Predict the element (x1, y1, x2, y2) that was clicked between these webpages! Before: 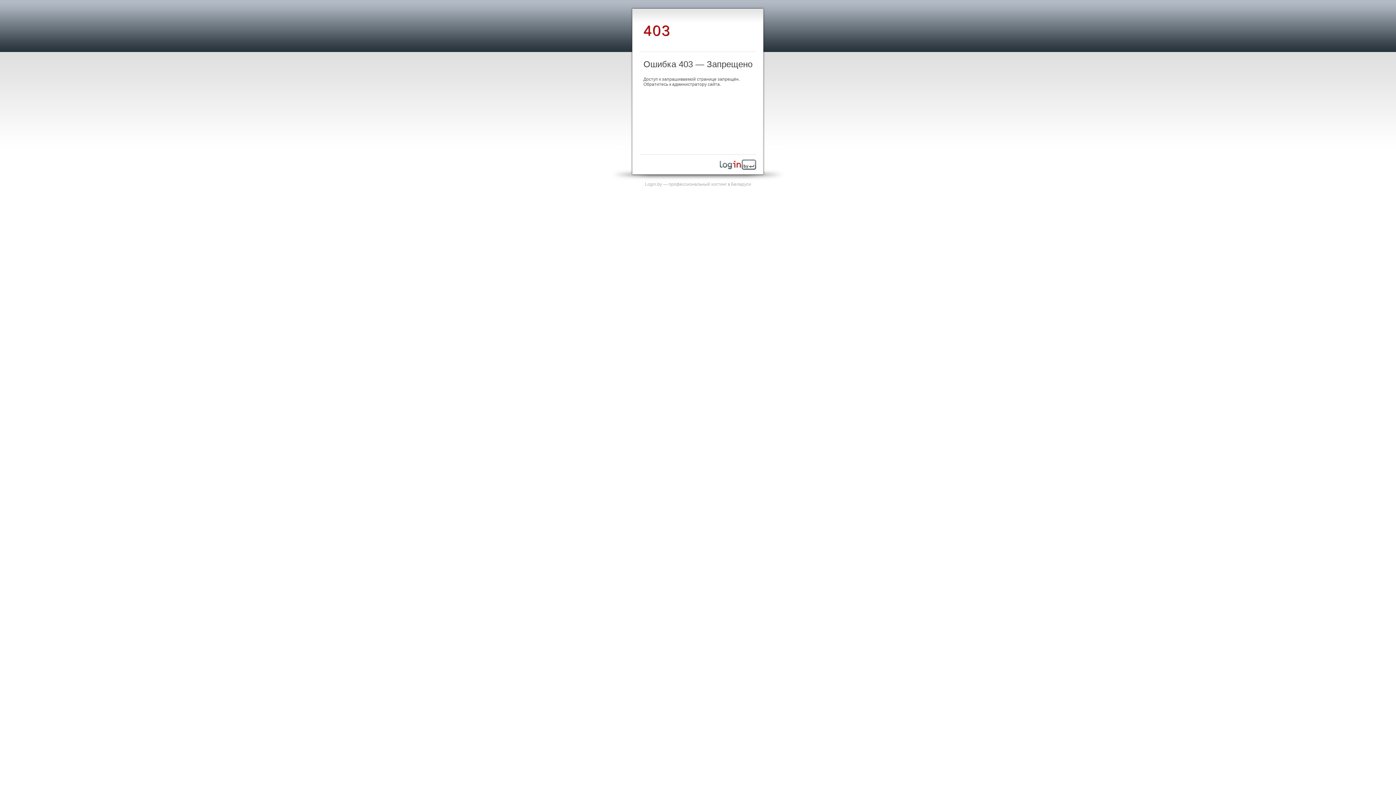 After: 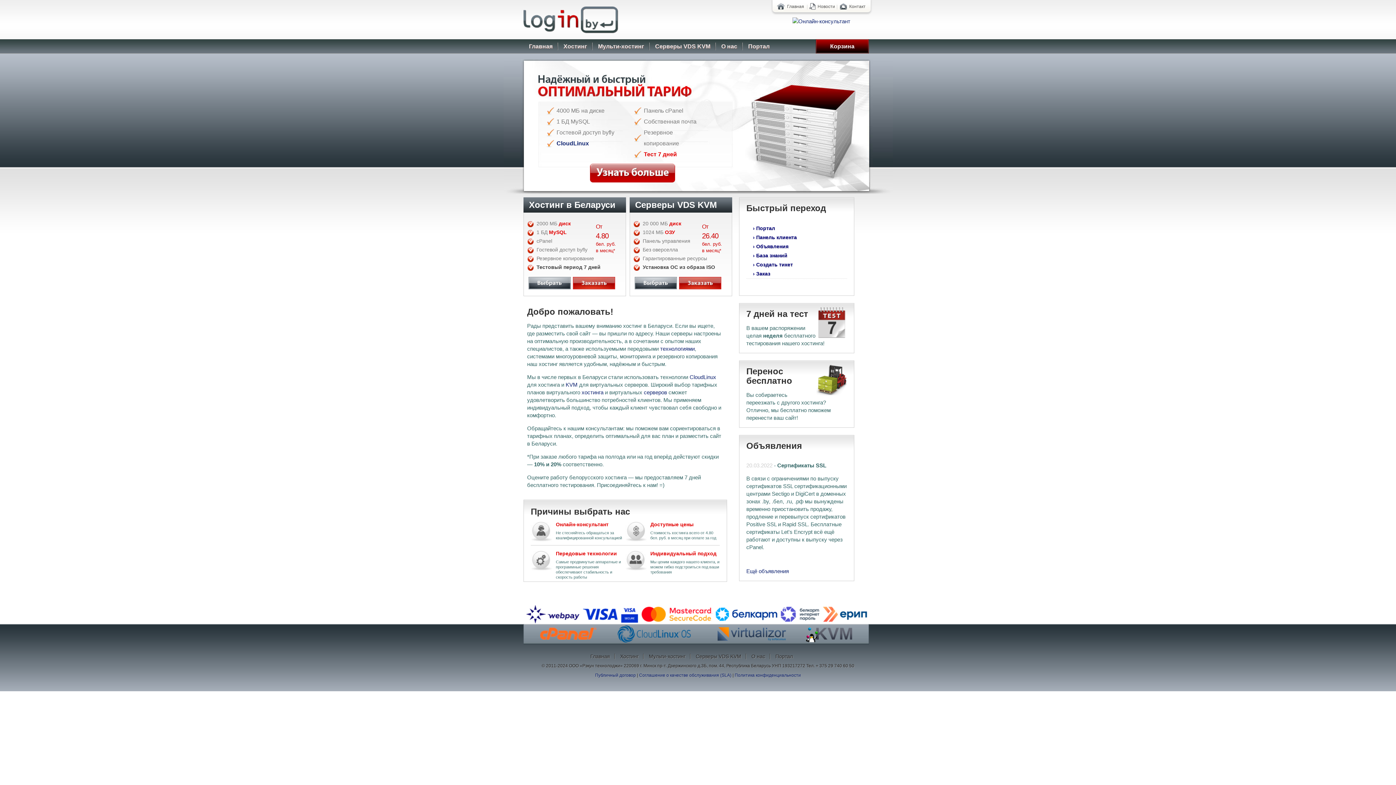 Action: bbox: (720, 165, 756, 170)